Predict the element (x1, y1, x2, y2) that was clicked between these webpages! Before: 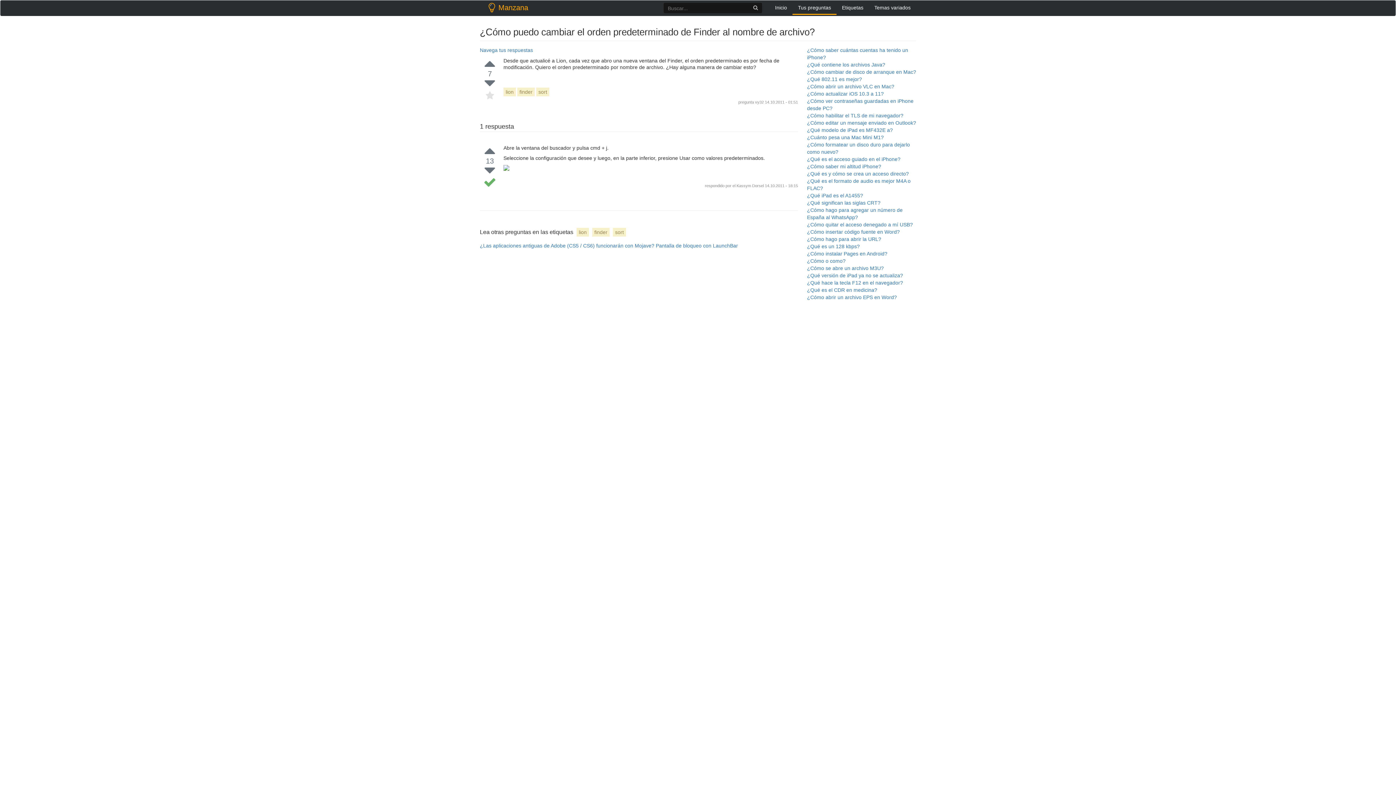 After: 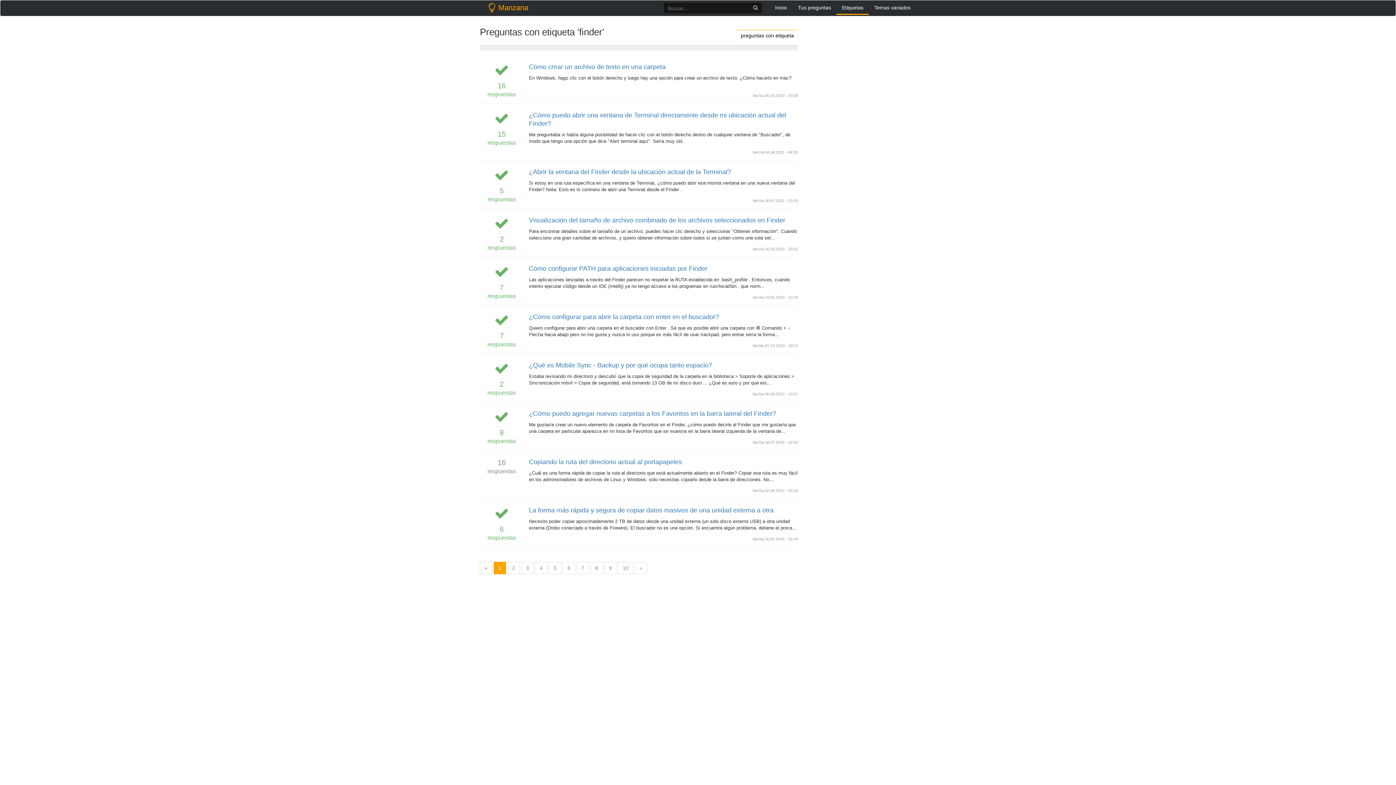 Action: label: finder bbox: (592, 228, 609, 236)